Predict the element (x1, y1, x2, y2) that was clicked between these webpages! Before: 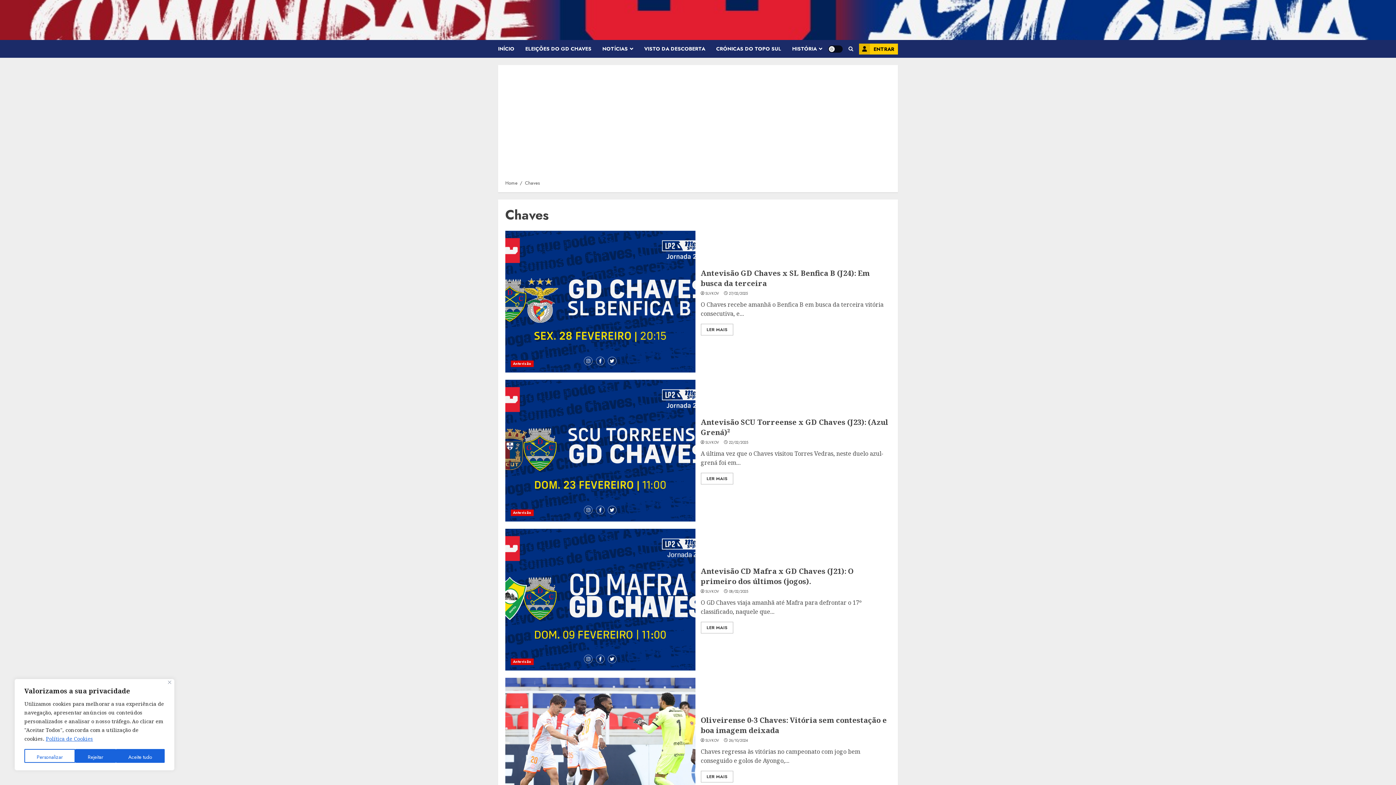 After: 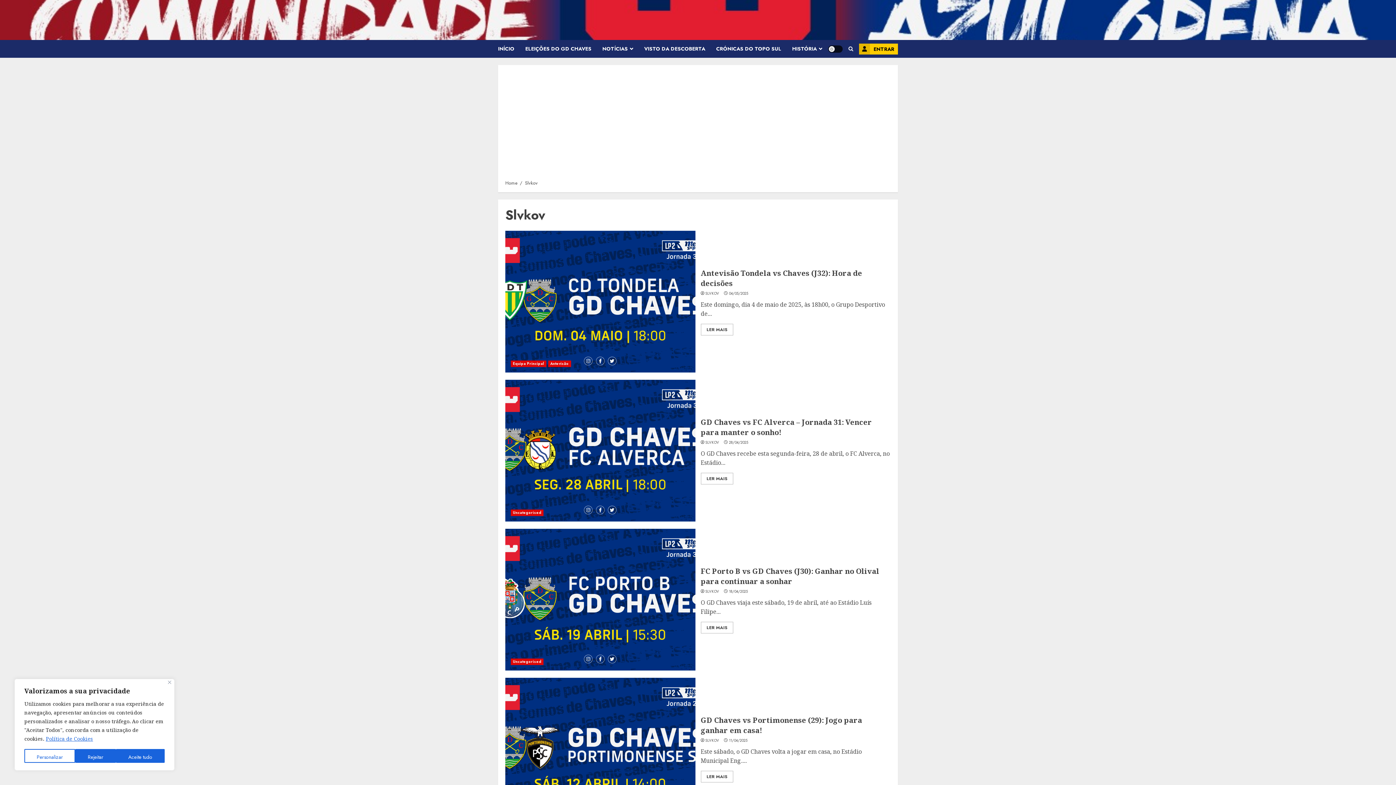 Action: label: SLVKOV bbox: (705, 440, 719, 445)